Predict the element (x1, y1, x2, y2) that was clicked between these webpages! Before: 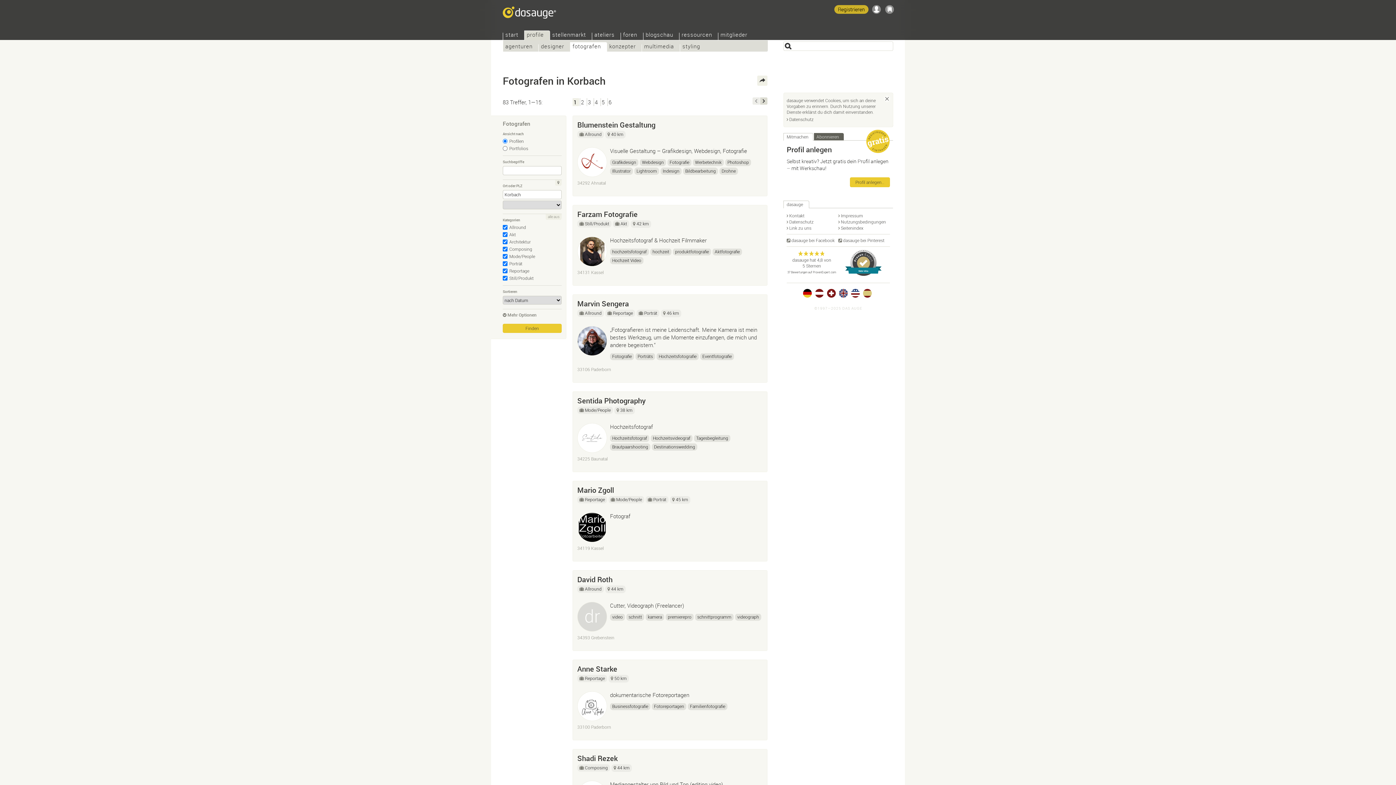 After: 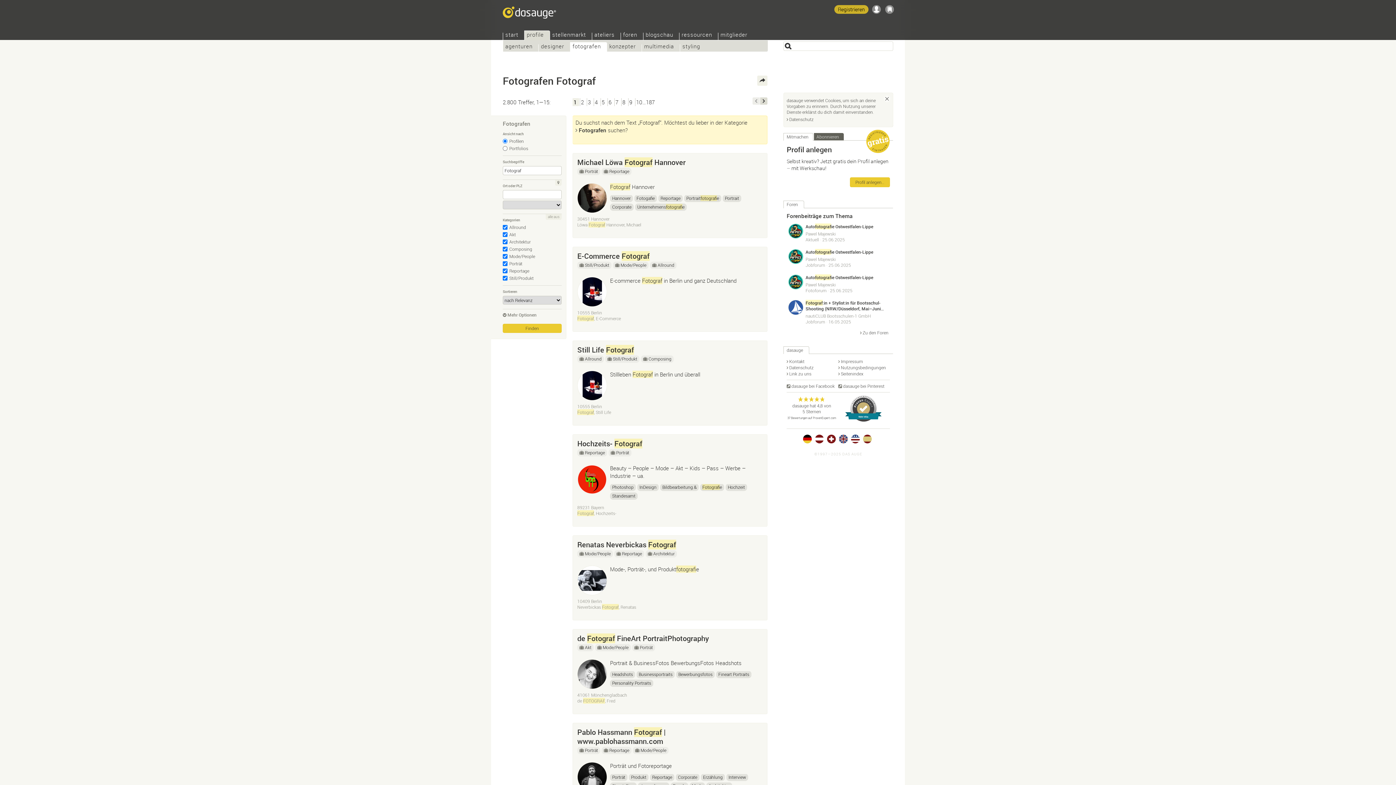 Action: label: Aktfotografie bbox: (712, 248, 742, 255)